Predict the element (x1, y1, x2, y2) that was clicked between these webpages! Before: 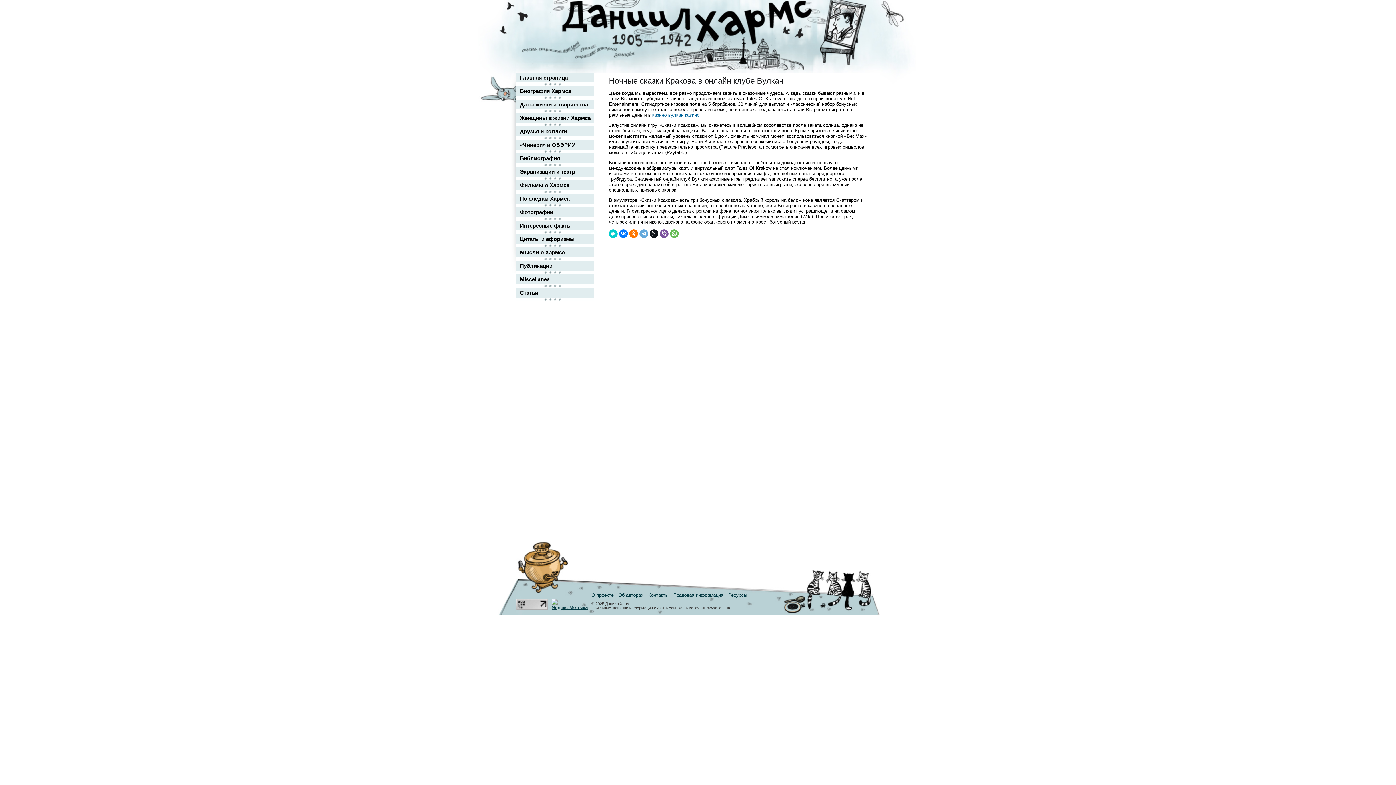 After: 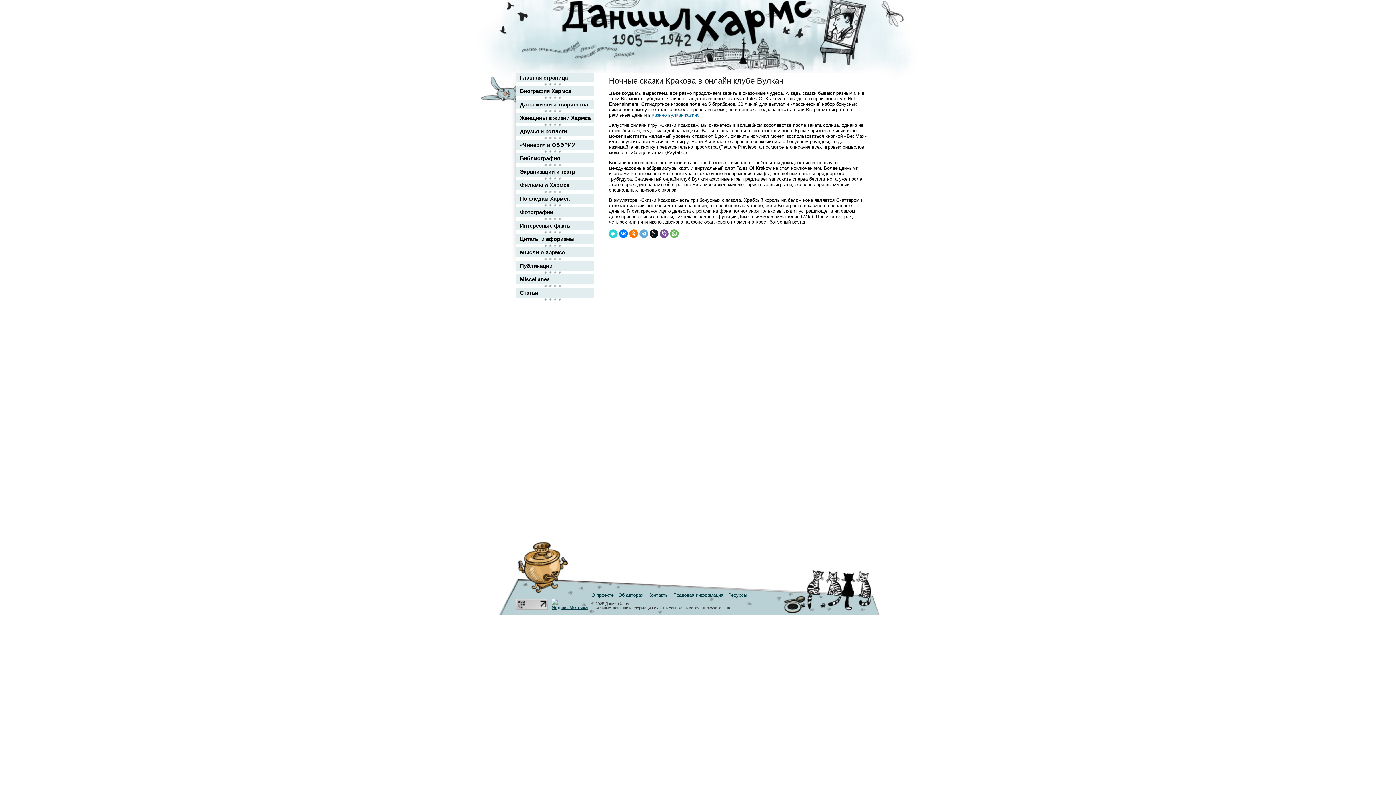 Action: bbox: (609, 229, 617, 238)